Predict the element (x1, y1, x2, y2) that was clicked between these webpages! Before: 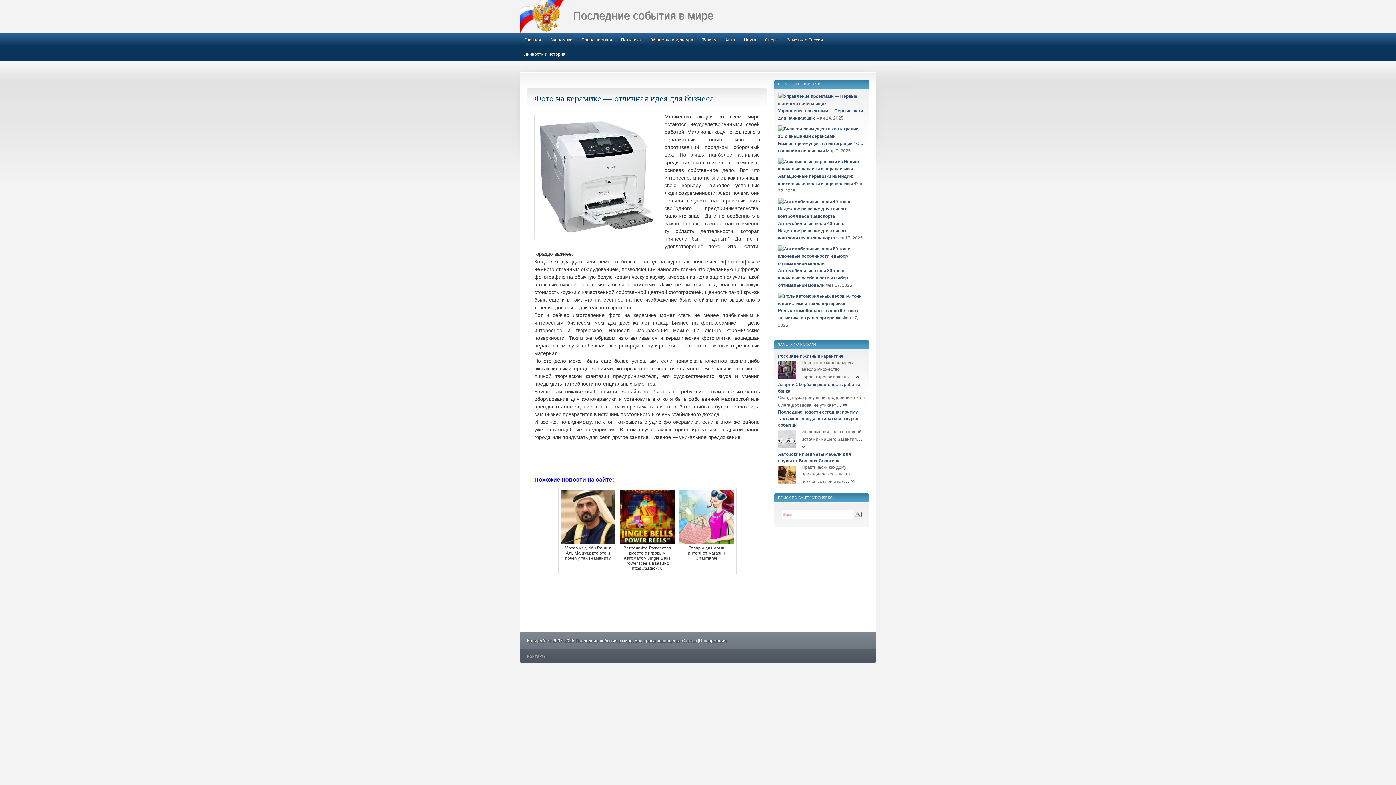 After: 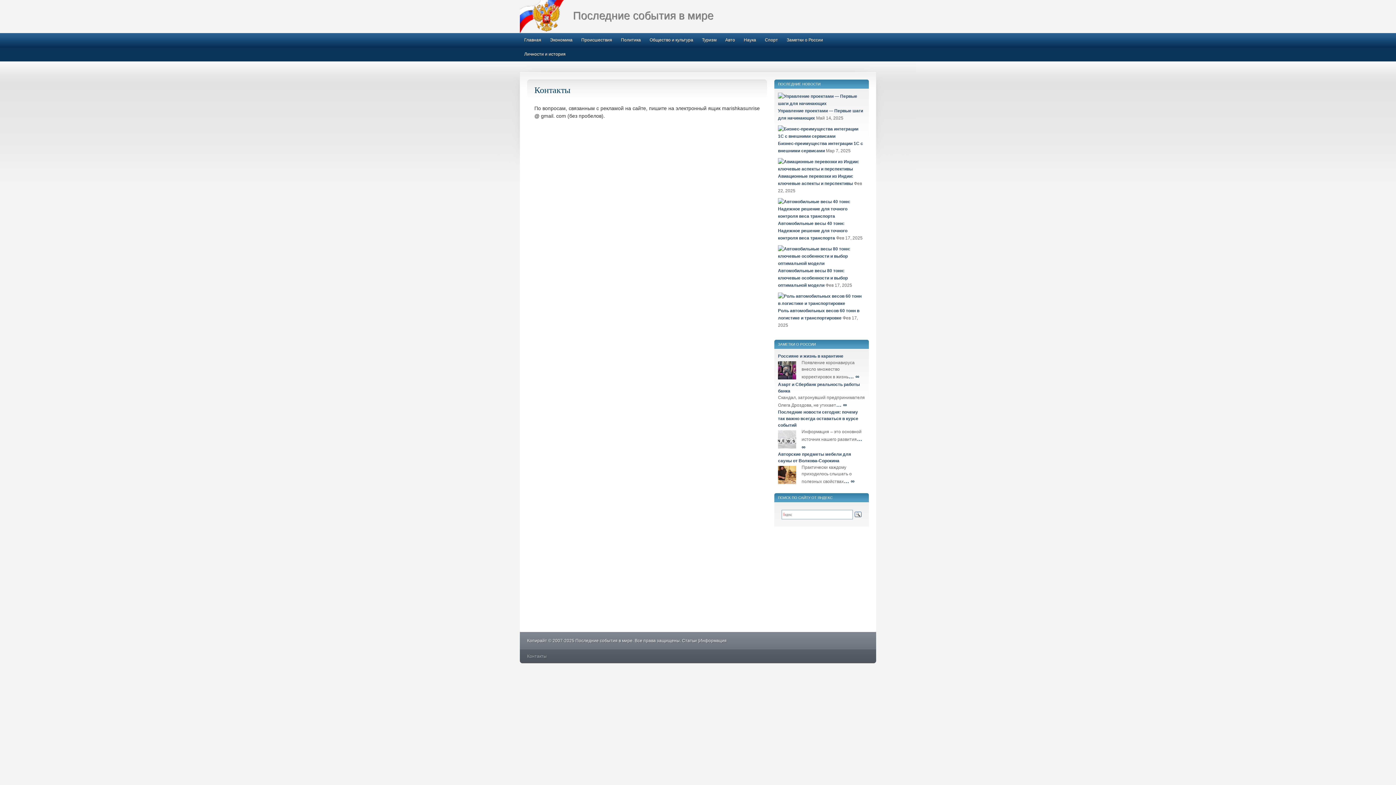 Action: label: Контакты bbox: (527, 654, 546, 659)